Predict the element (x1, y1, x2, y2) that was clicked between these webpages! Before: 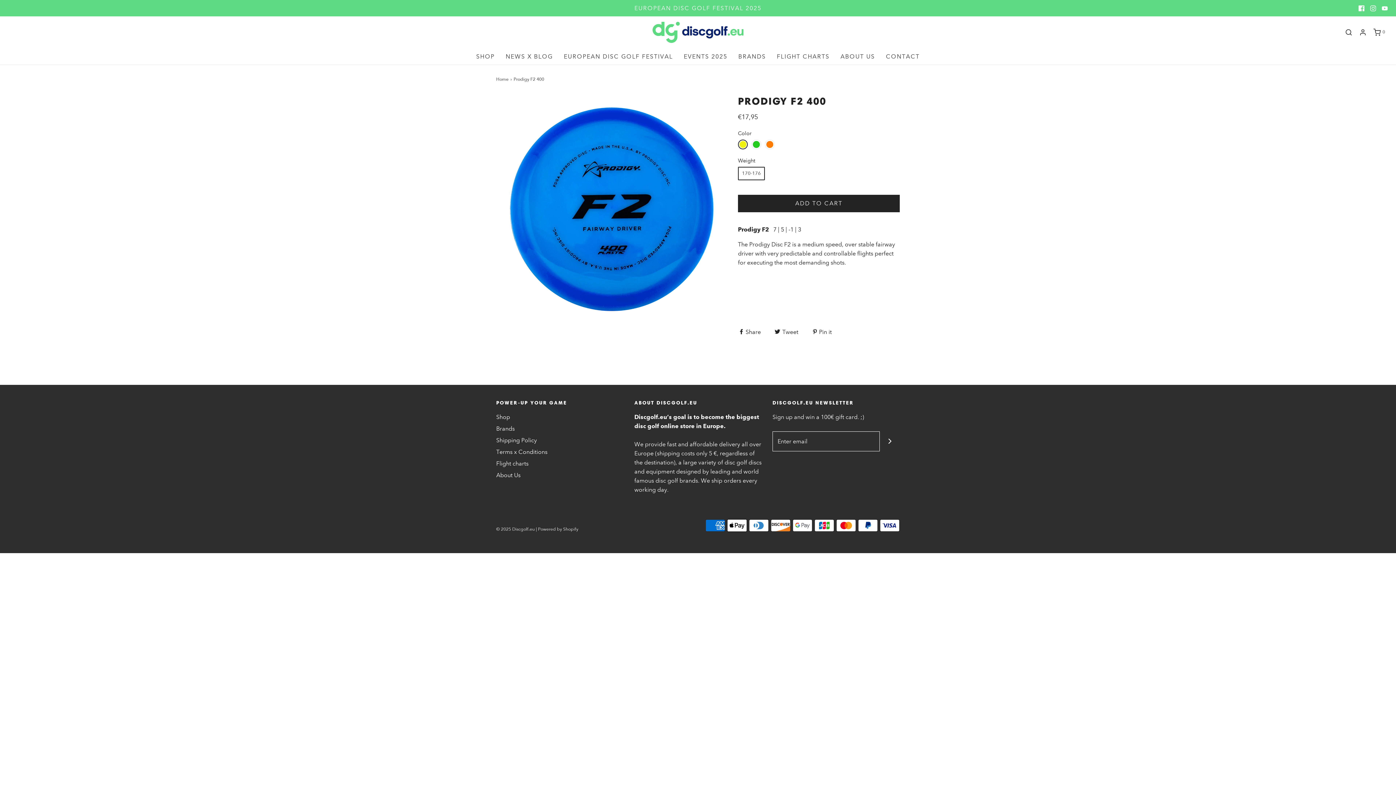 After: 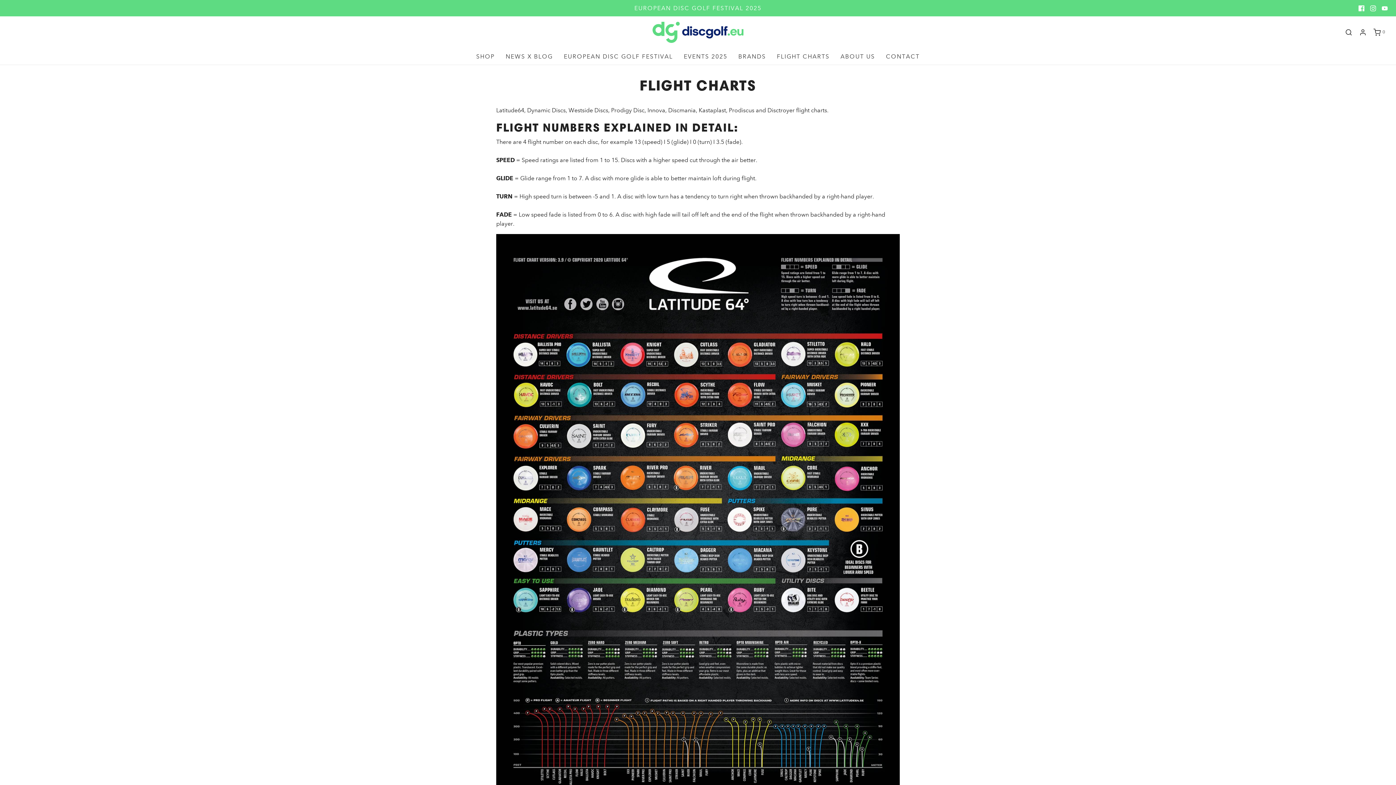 Action: label: FLIGHT CHARTS bbox: (777, 48, 829, 64)